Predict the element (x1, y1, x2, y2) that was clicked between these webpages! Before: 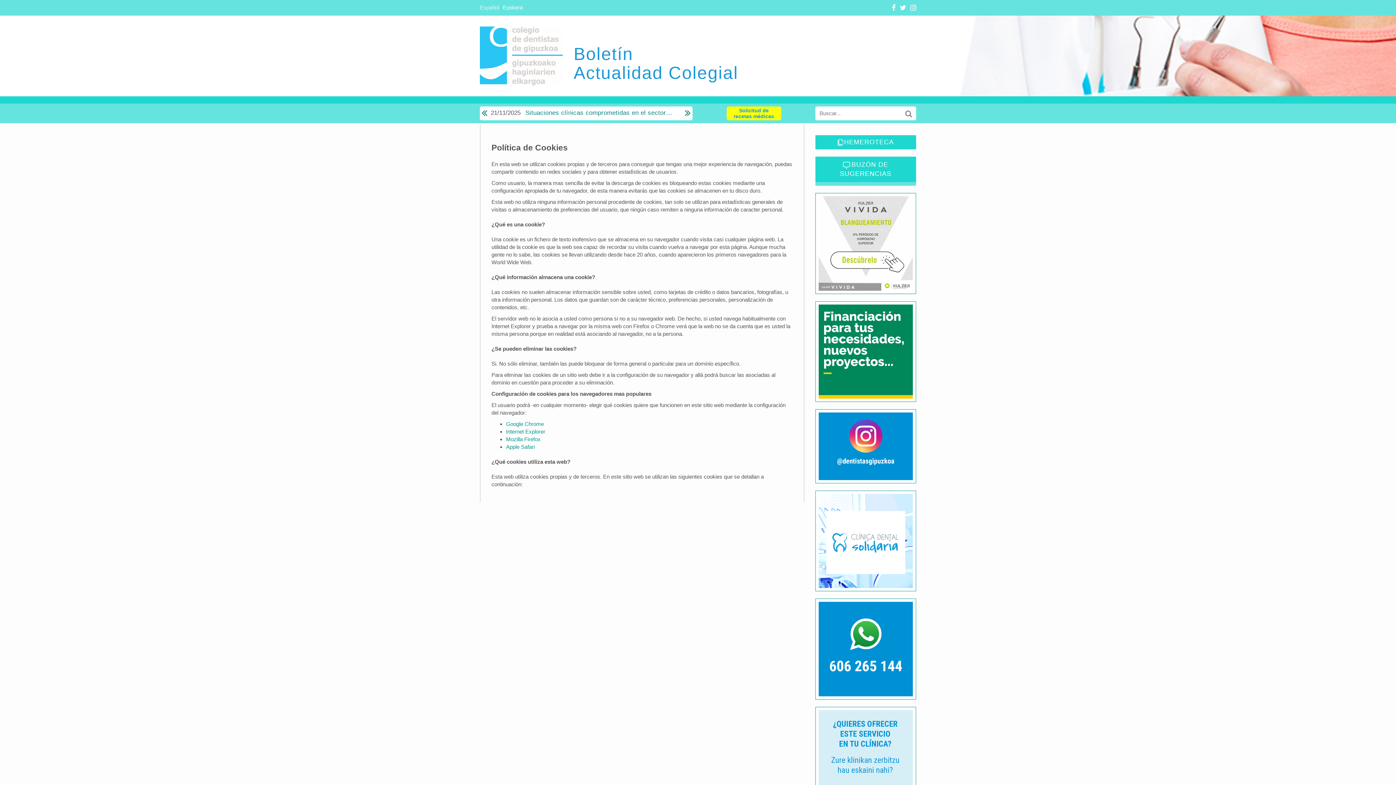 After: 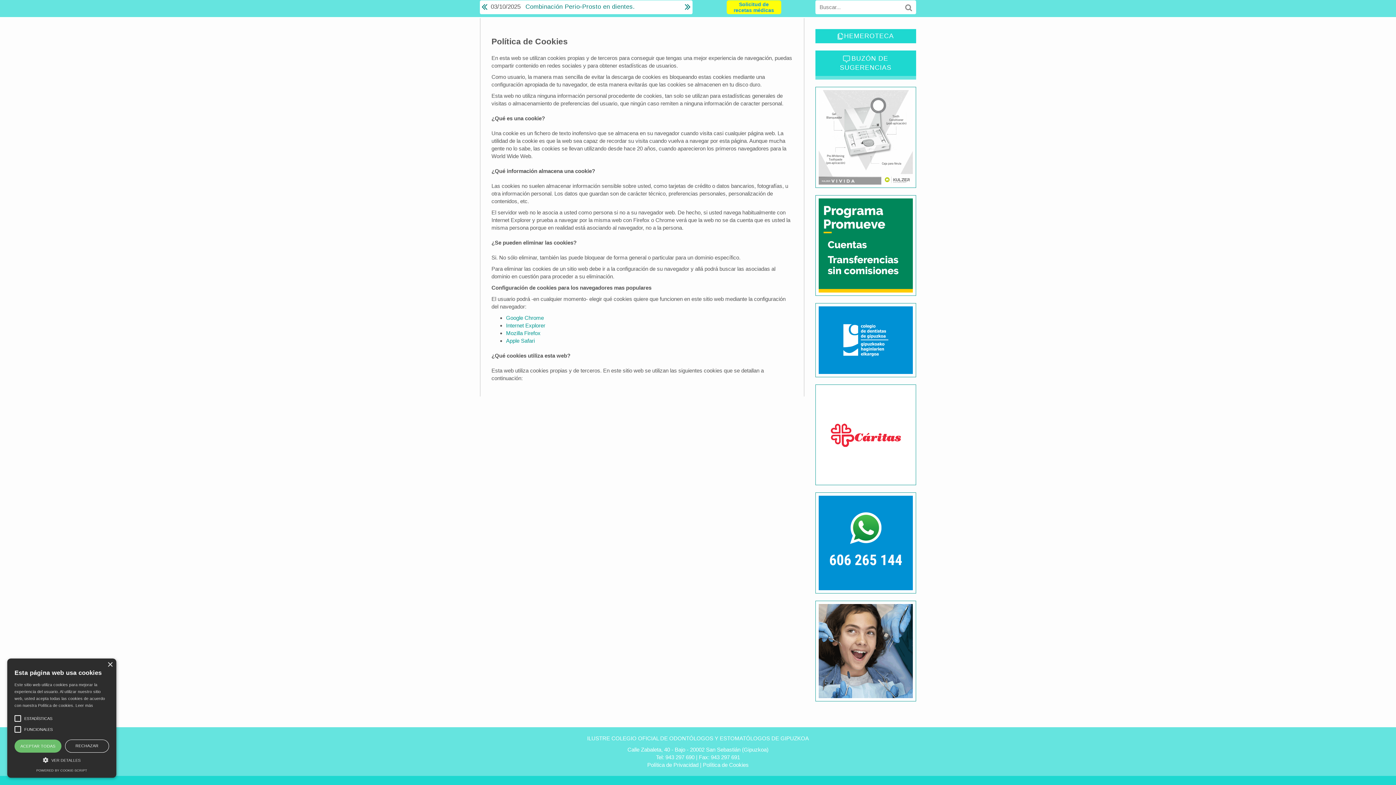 Action: bbox: (684, 105, 691, 120)